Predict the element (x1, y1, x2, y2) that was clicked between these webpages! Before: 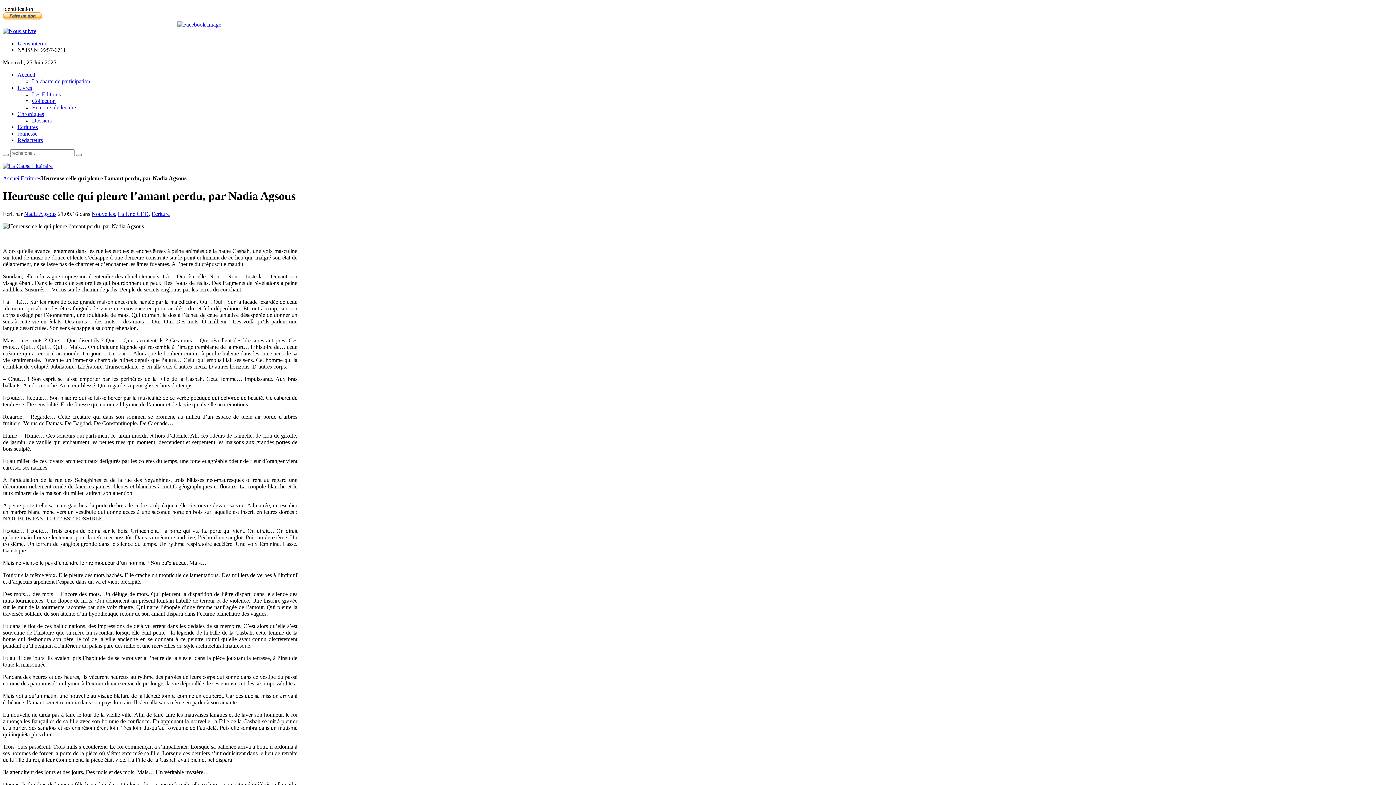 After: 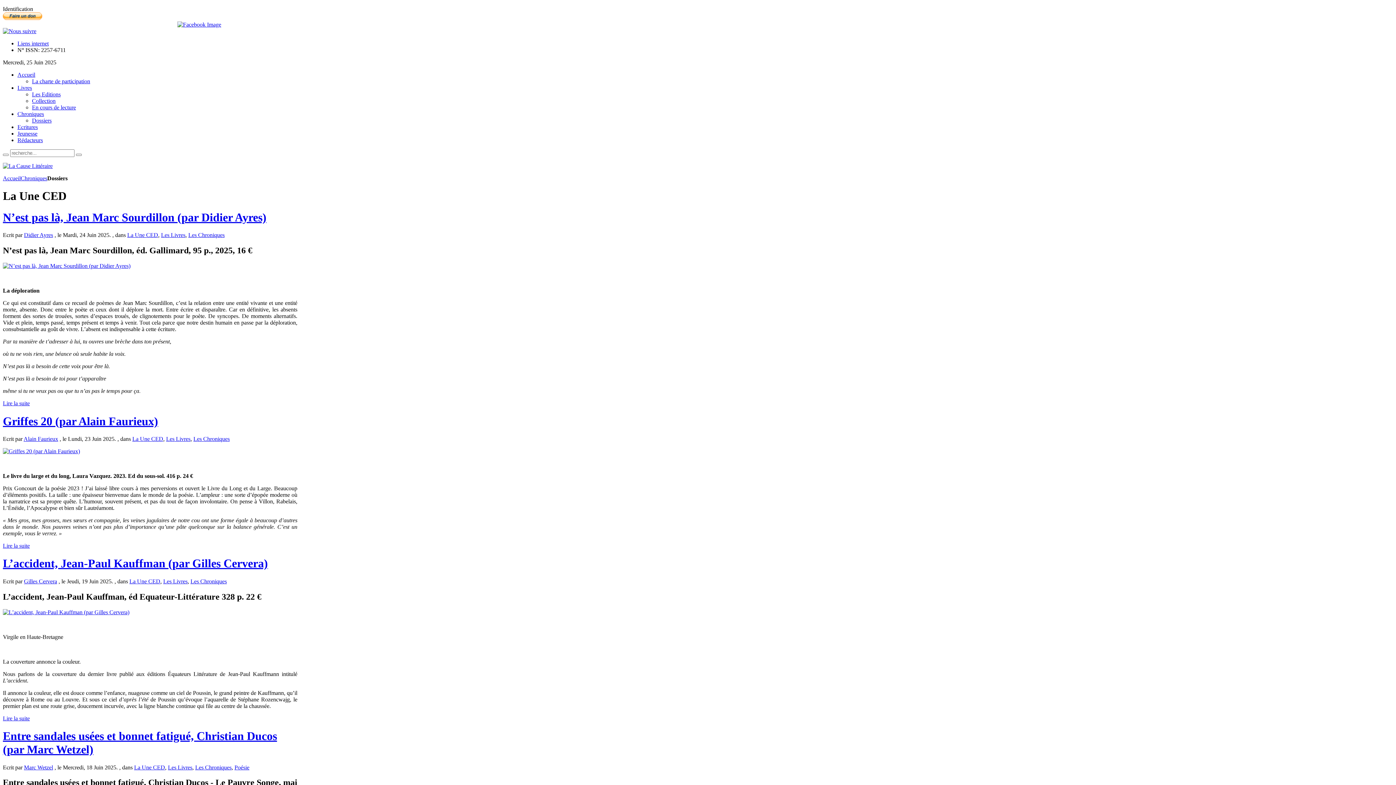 Action: bbox: (117, 210, 148, 217) label: La Une CED